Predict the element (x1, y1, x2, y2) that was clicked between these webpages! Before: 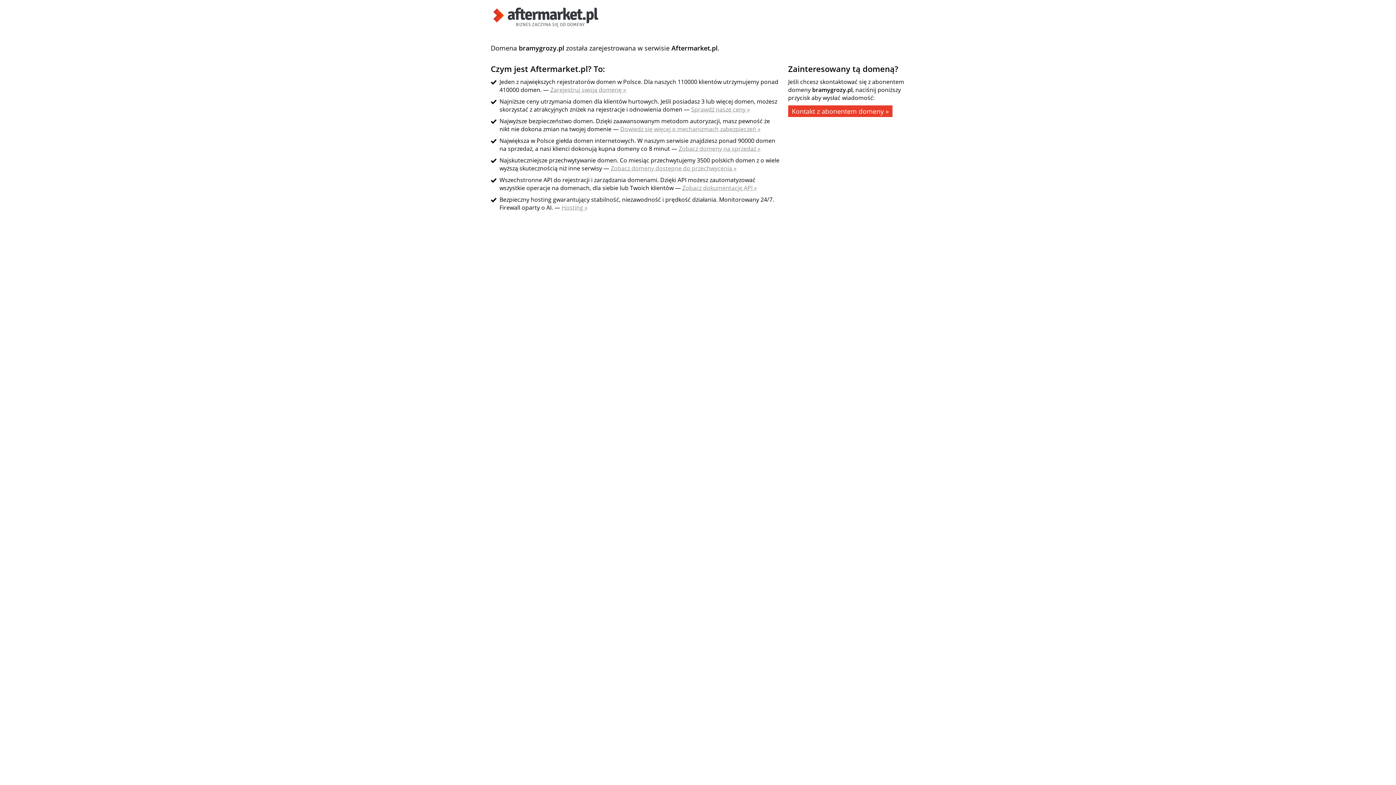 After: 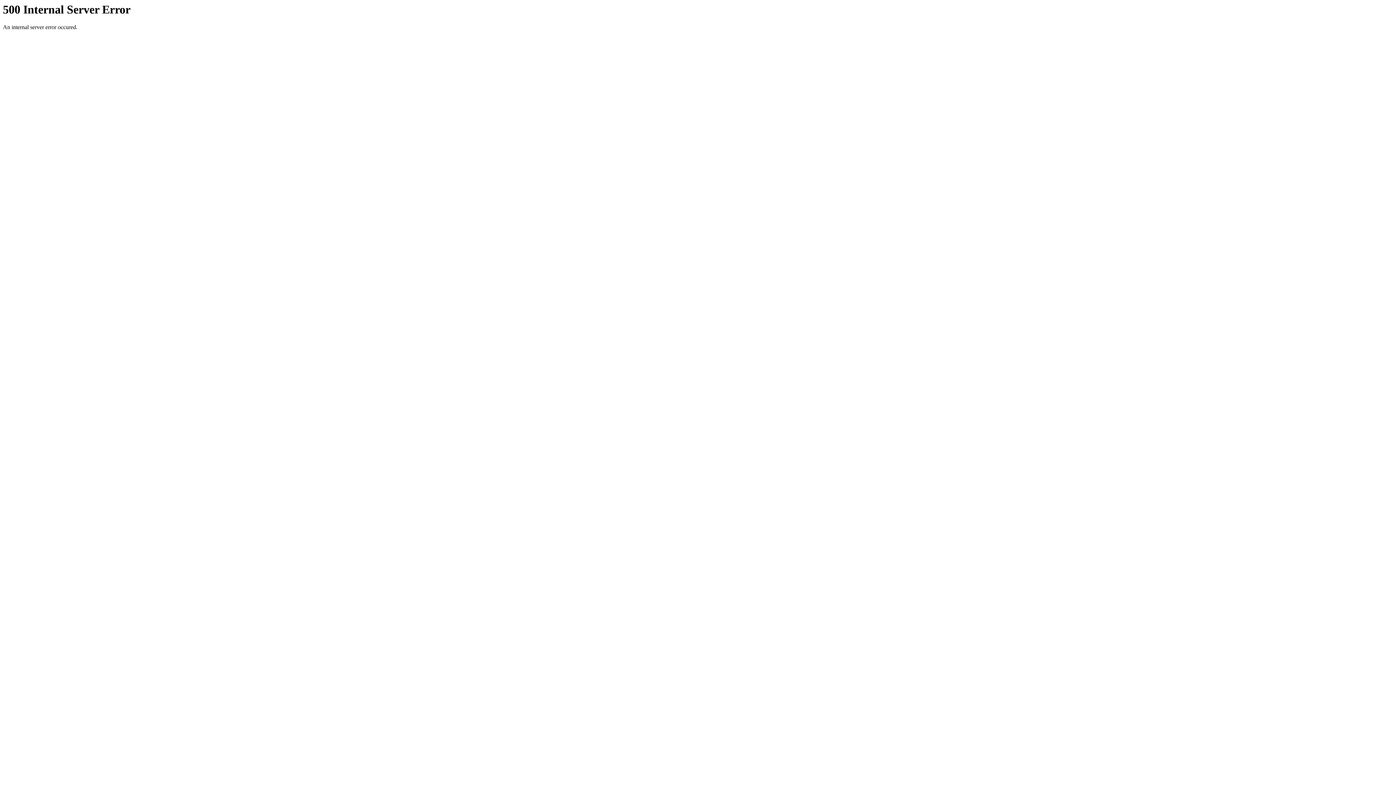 Action: bbox: (490, 21, 601, 29)